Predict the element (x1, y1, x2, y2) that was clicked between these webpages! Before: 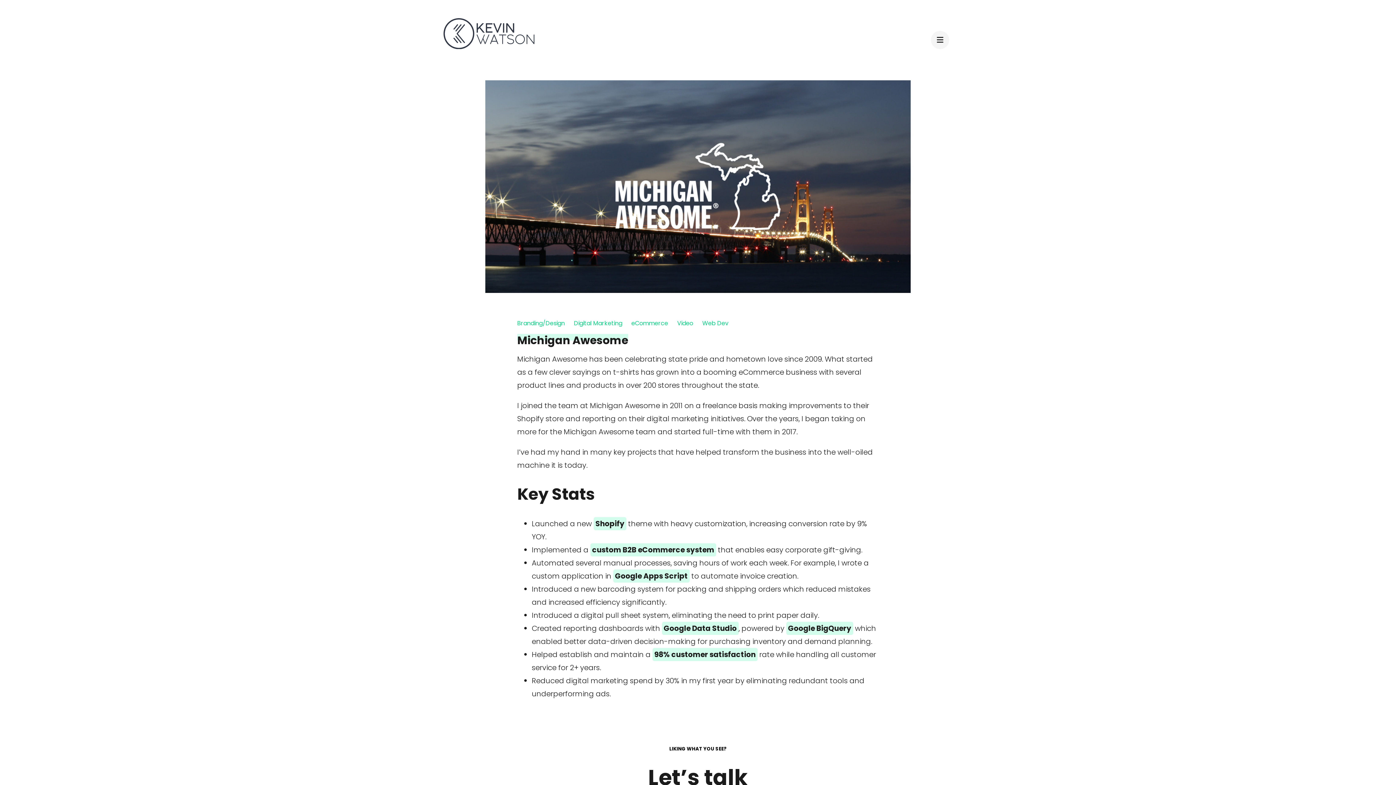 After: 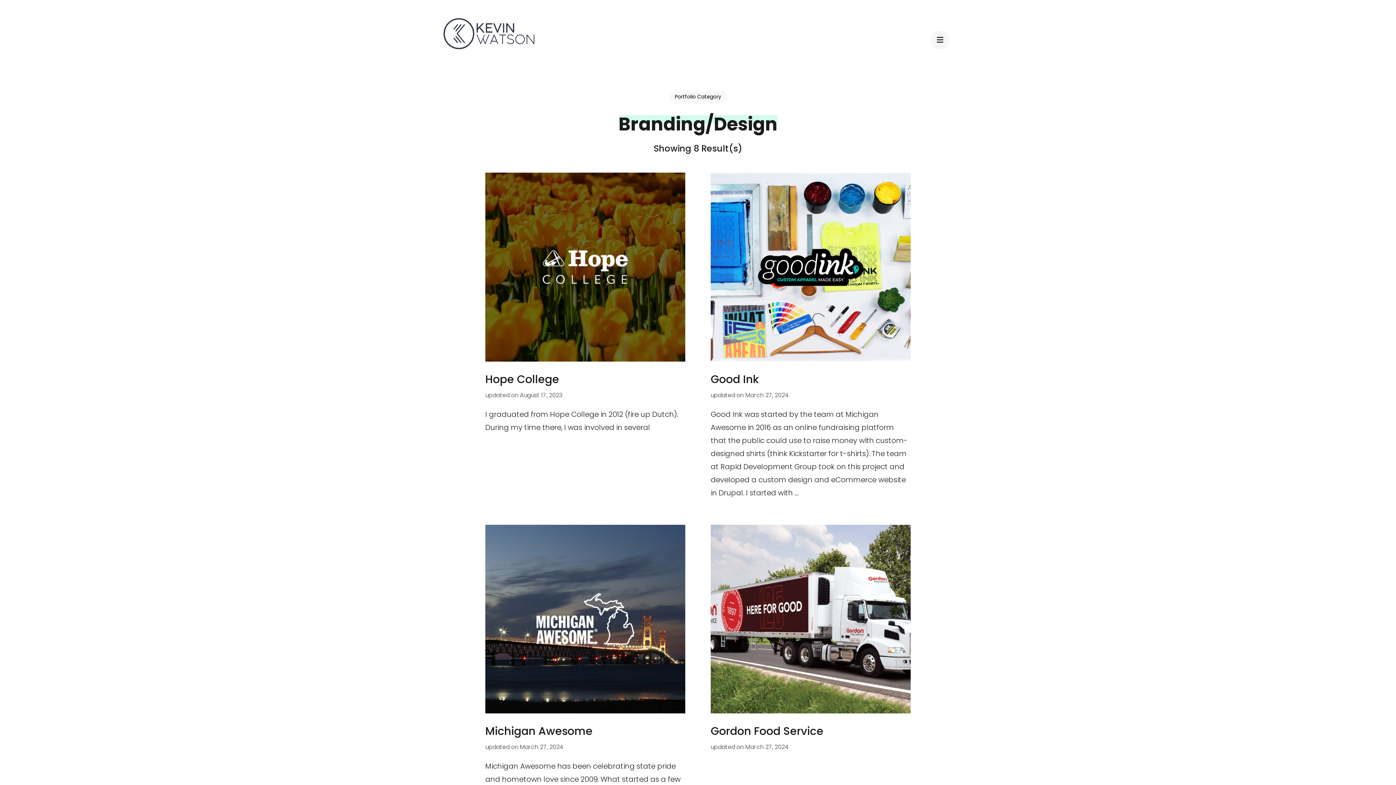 Action: label: Branding/Design bbox: (517, 319, 574, 327)